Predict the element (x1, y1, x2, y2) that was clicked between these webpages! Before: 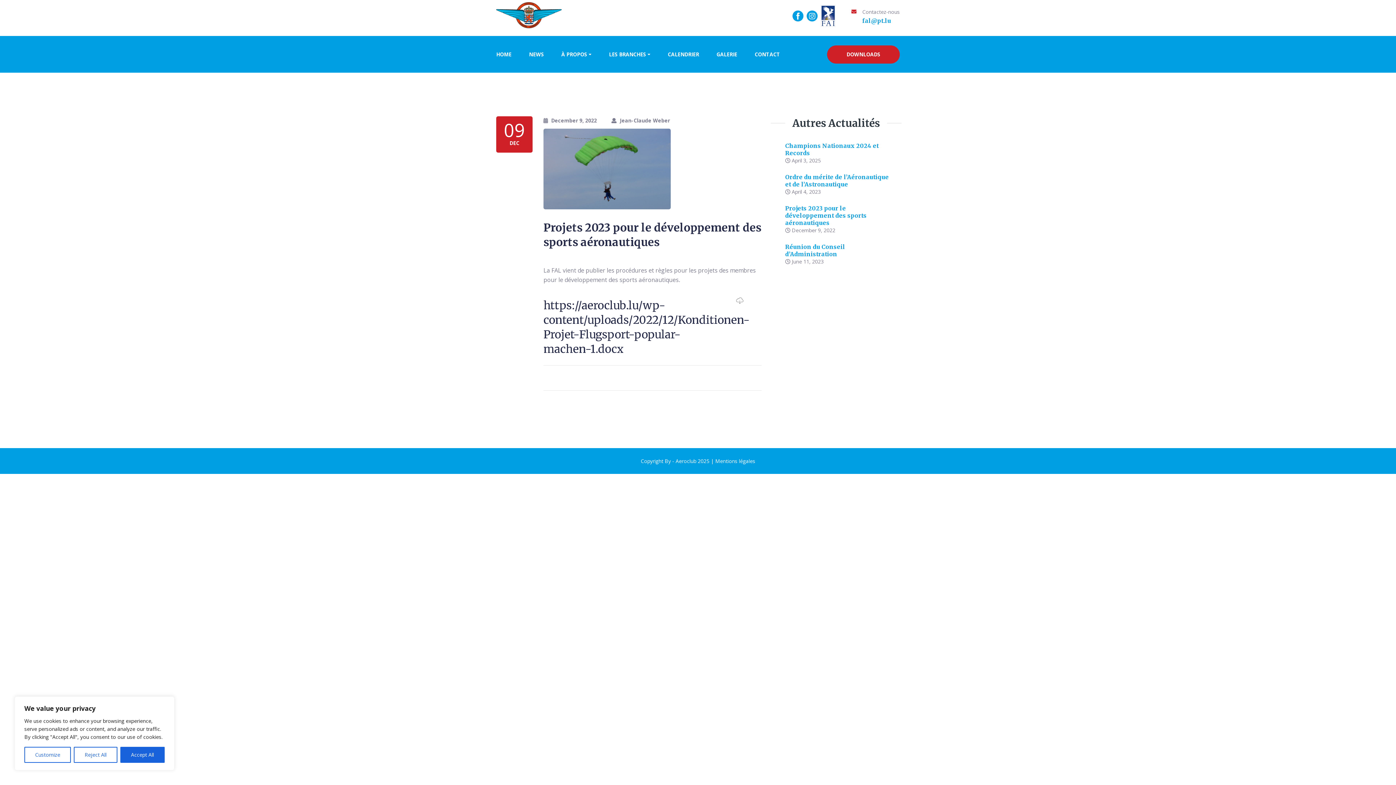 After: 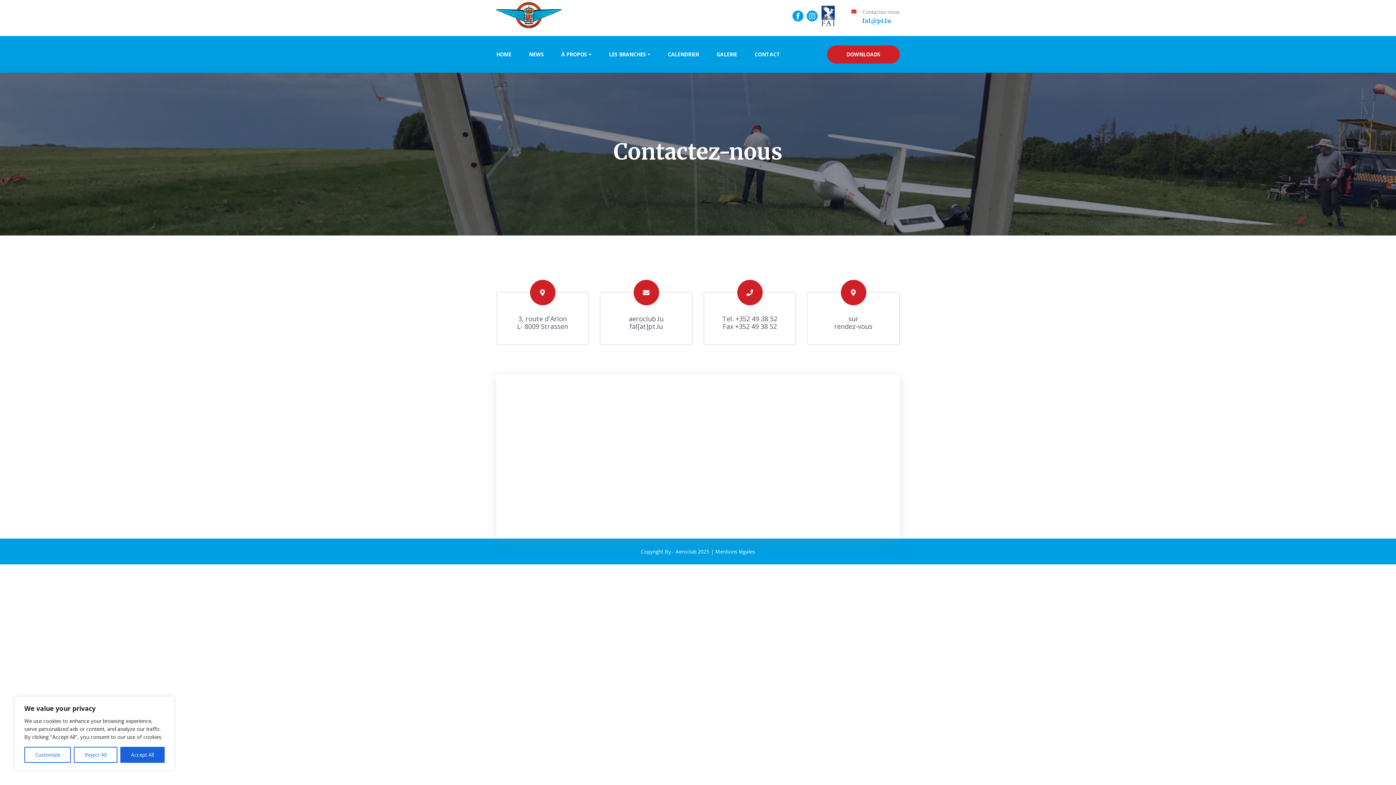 Action: label: CONTACT bbox: (751, 43, 783, 65)